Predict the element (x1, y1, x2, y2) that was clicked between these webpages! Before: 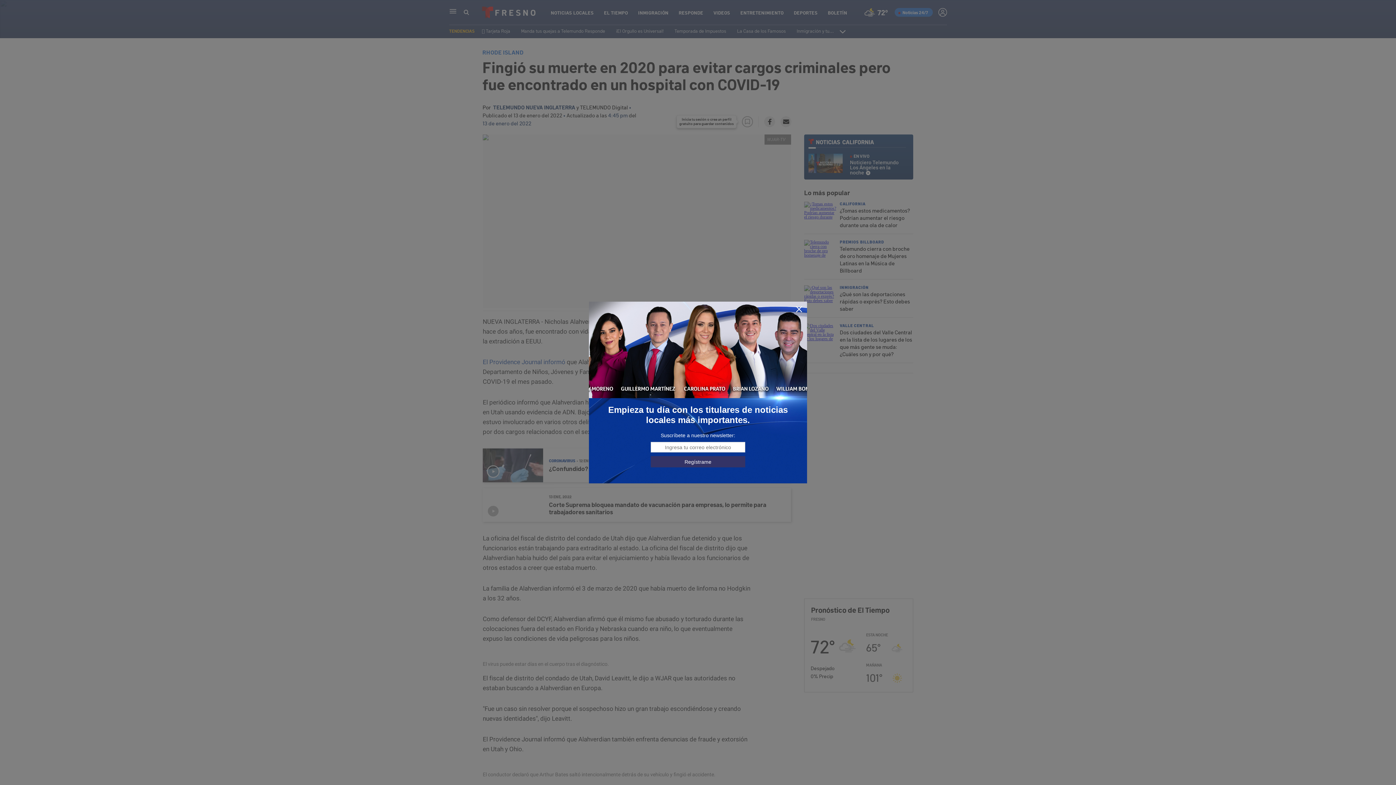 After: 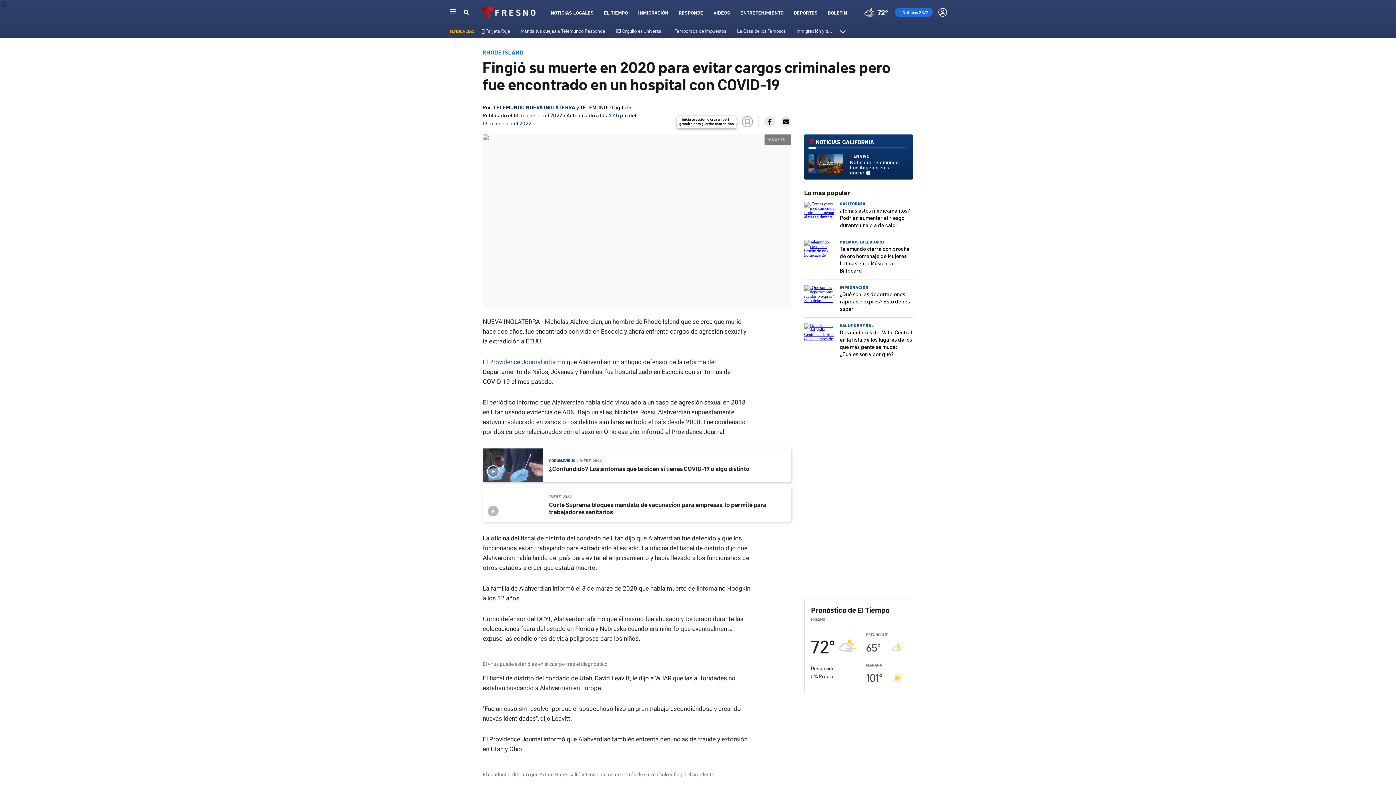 Action: bbox: (795, 305, 803, 313)